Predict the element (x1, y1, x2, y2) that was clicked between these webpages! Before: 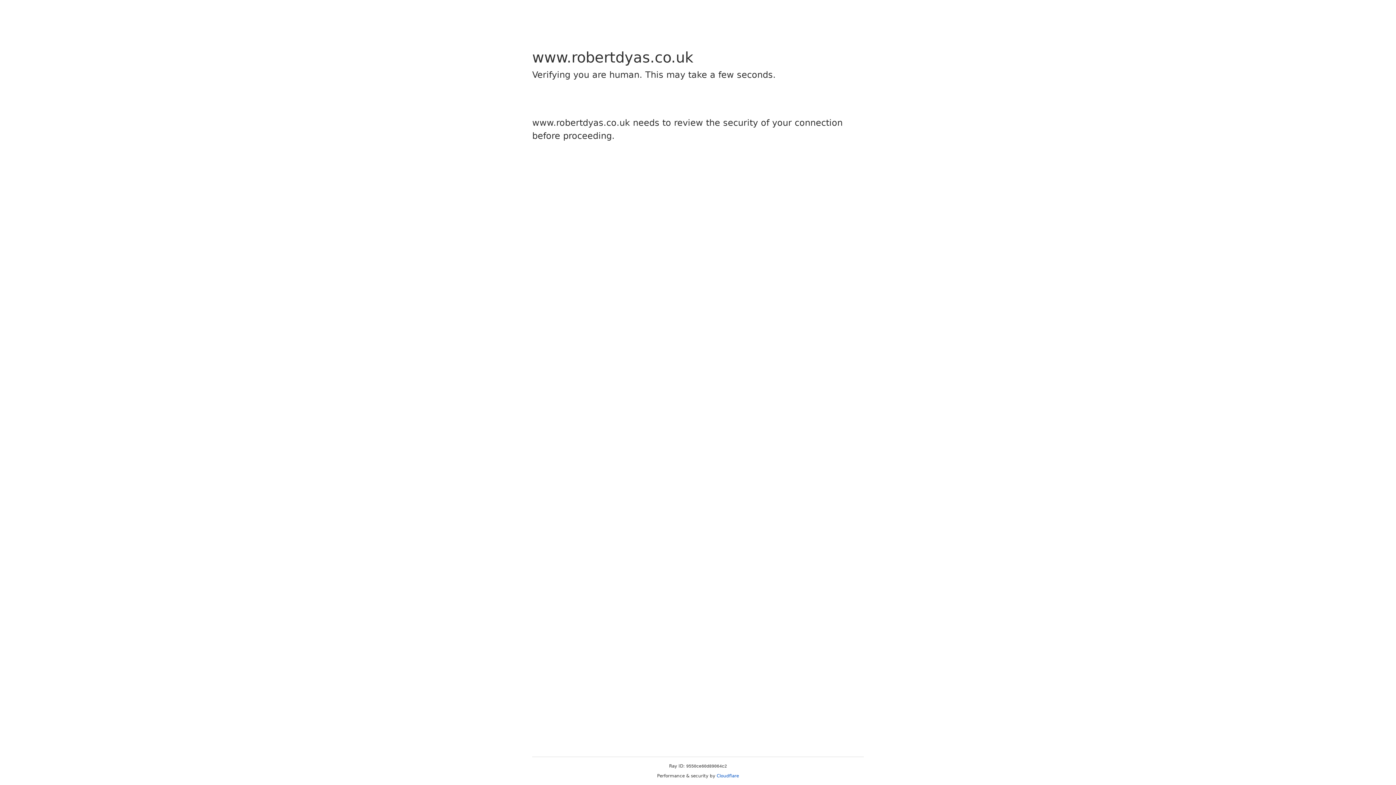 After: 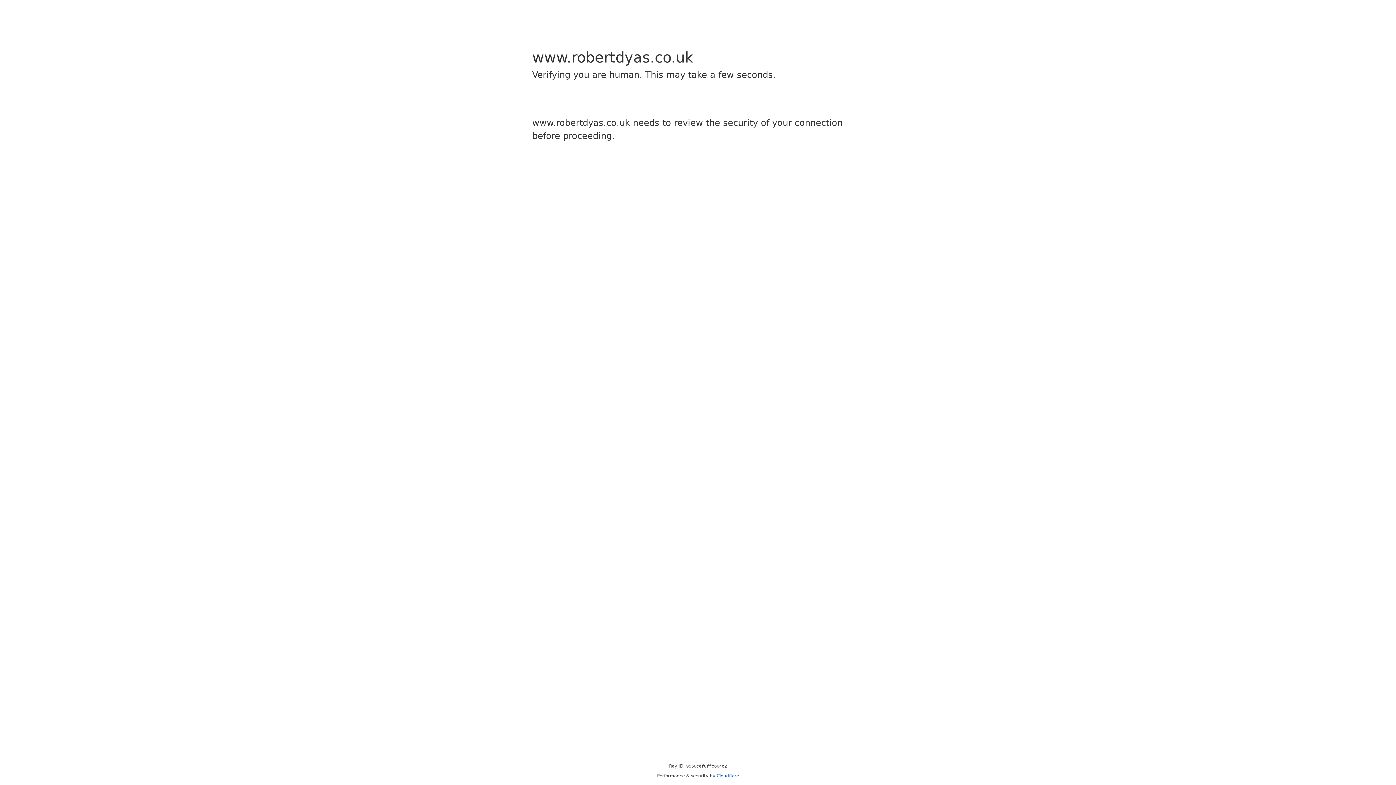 Action: label: Cloudflare bbox: (716, 773, 739, 778)